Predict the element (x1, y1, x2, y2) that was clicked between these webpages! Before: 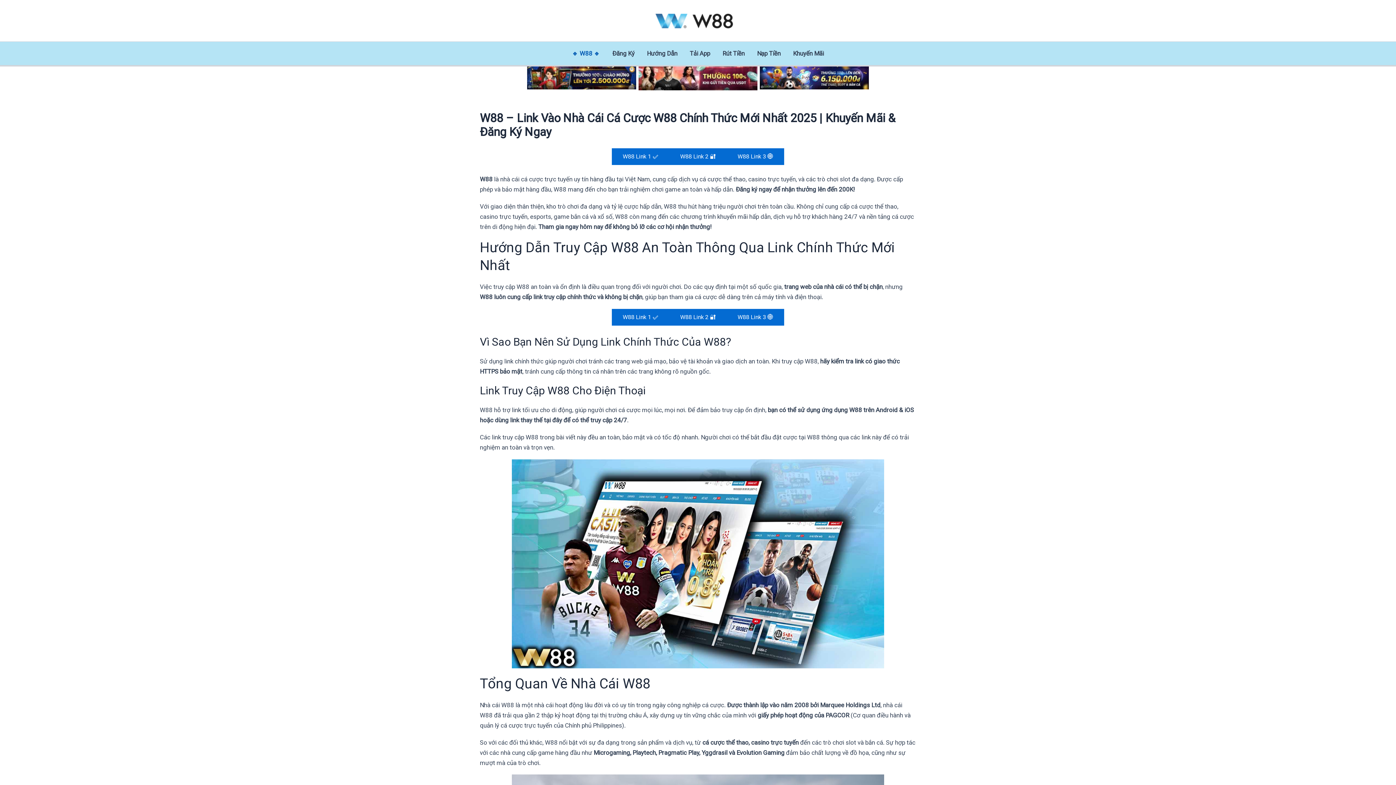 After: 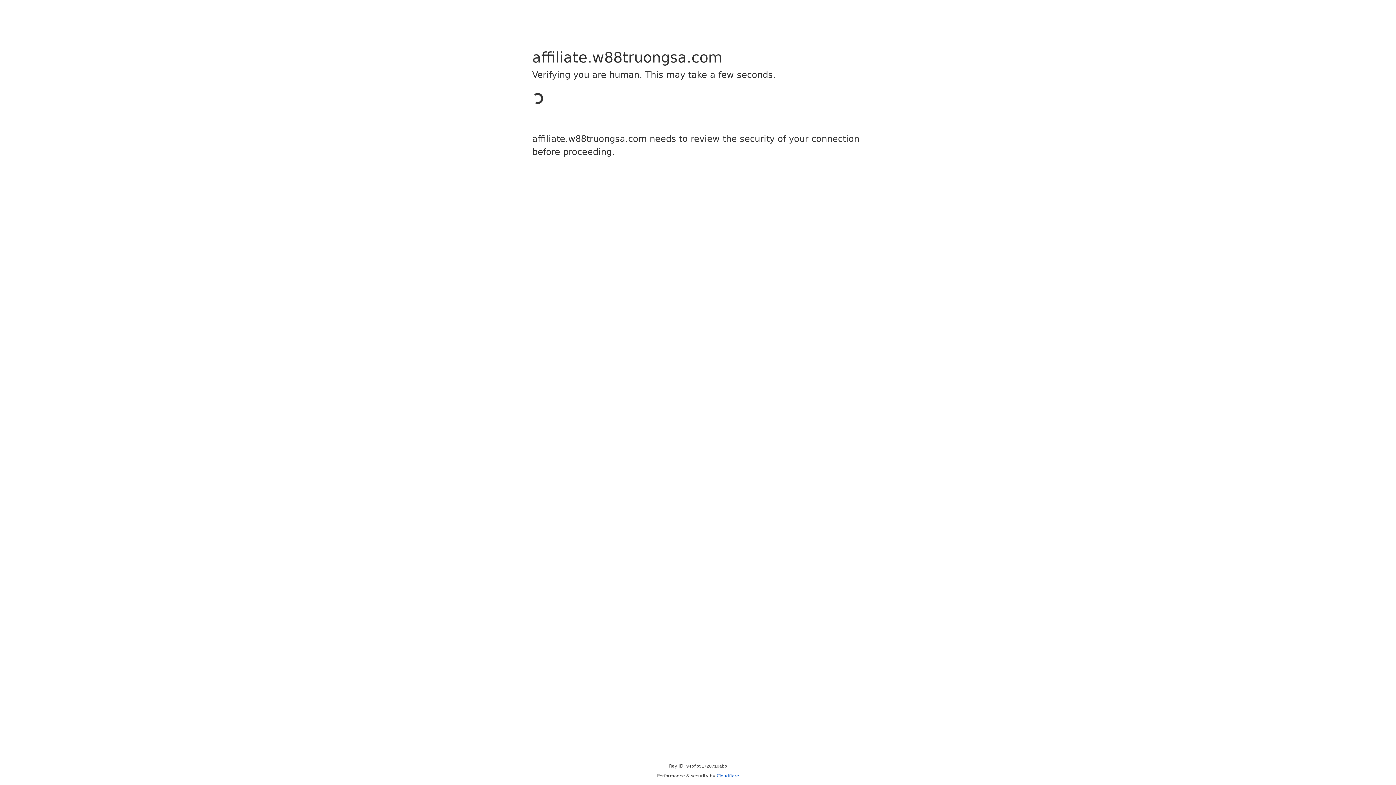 Action: bbox: (669, 308, 726, 325) label: W88 Link 2 🔐